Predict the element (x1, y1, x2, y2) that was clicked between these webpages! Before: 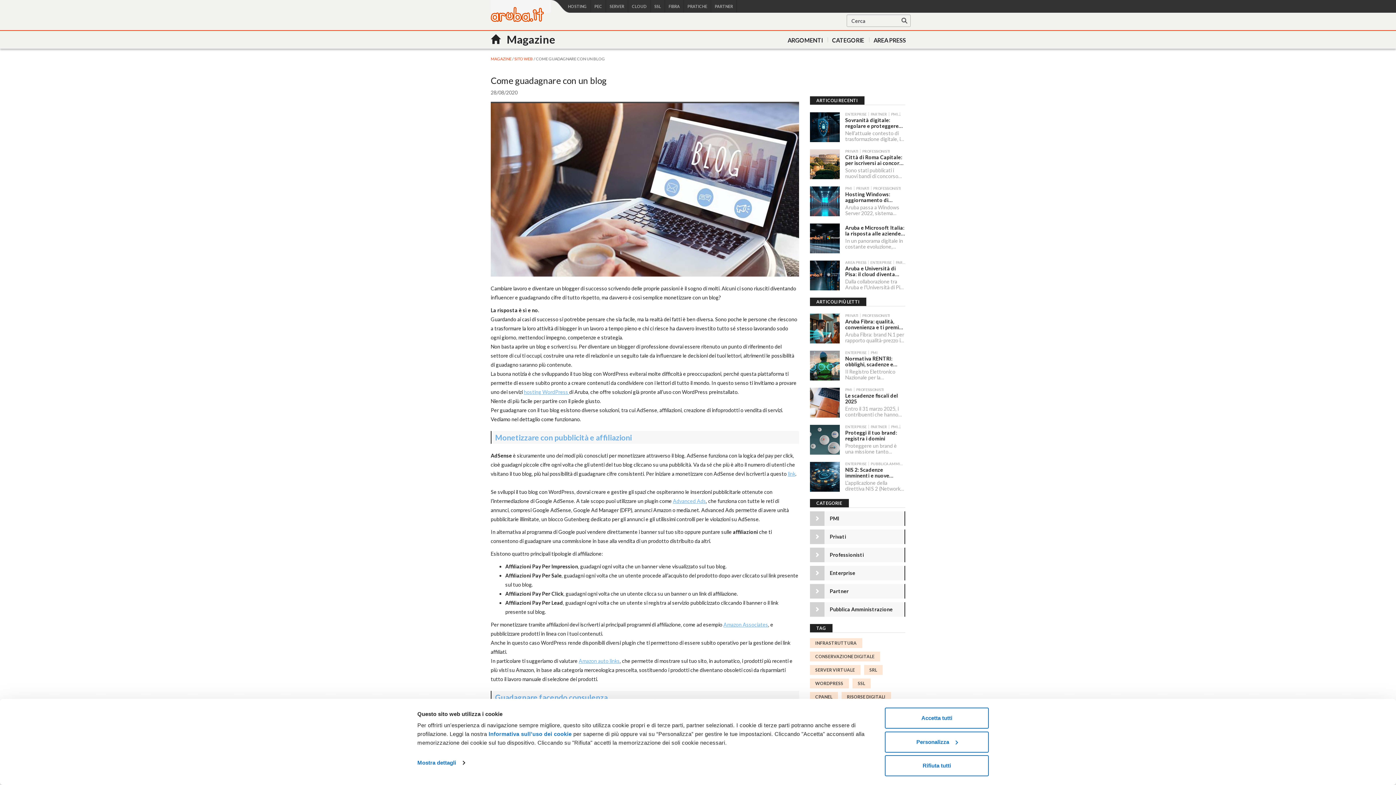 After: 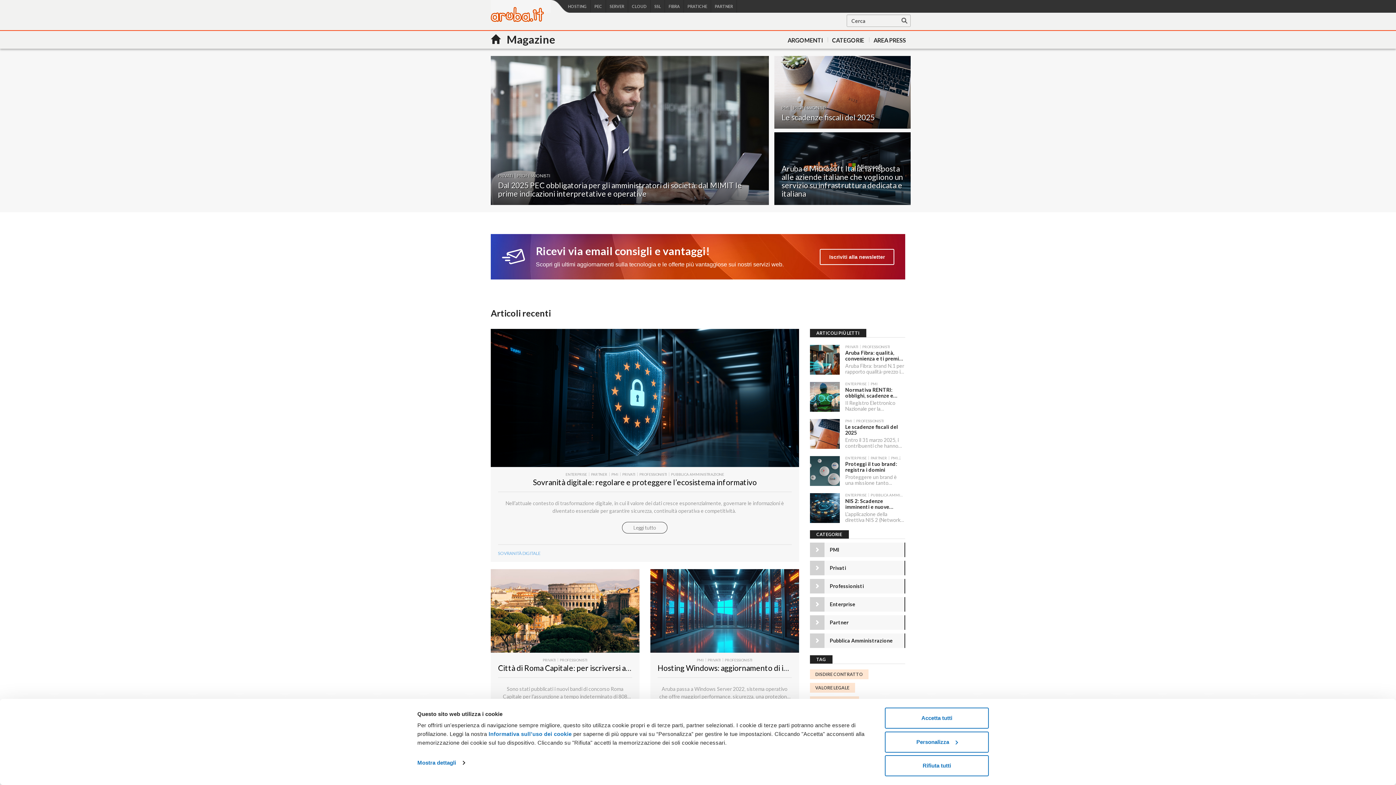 Action: label: MAGAZINE  bbox: (490, 56, 512, 61)